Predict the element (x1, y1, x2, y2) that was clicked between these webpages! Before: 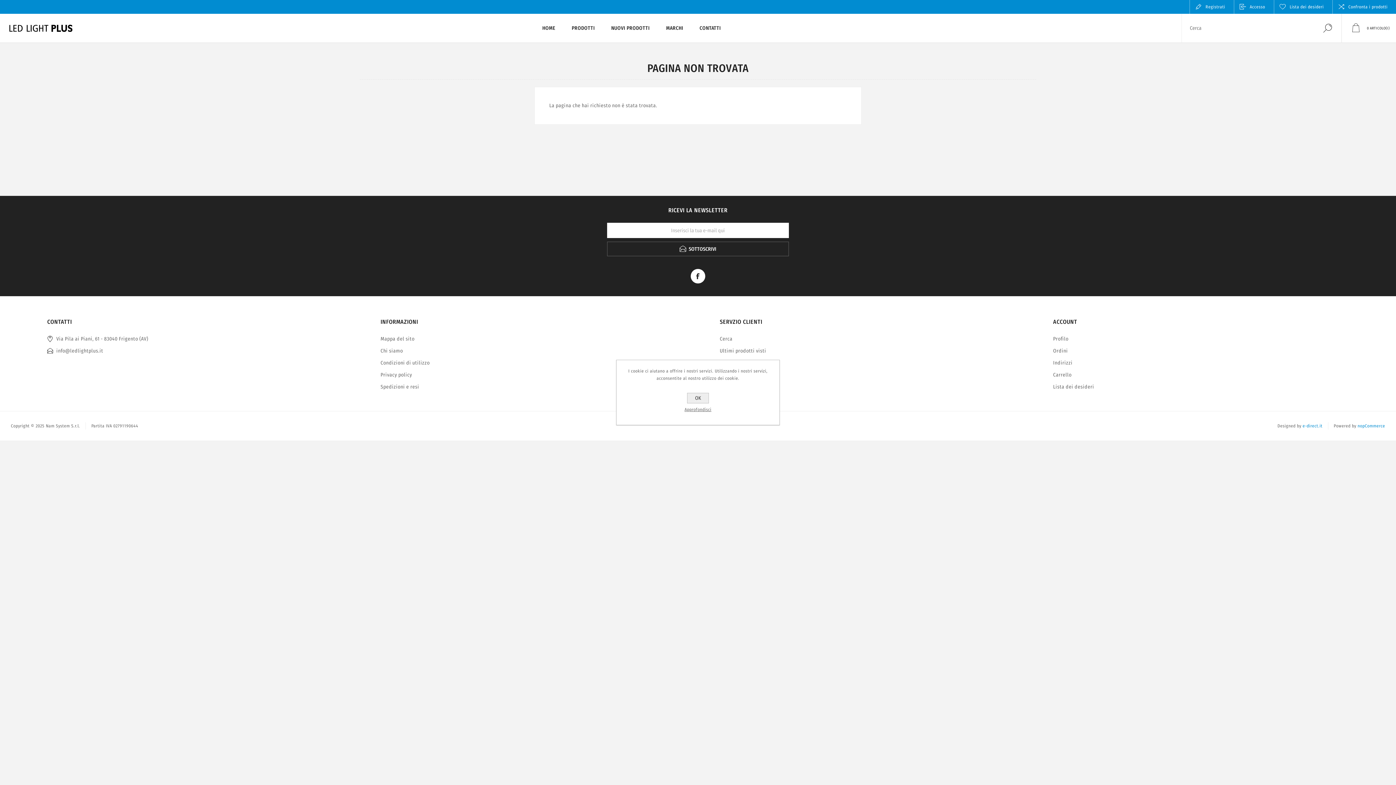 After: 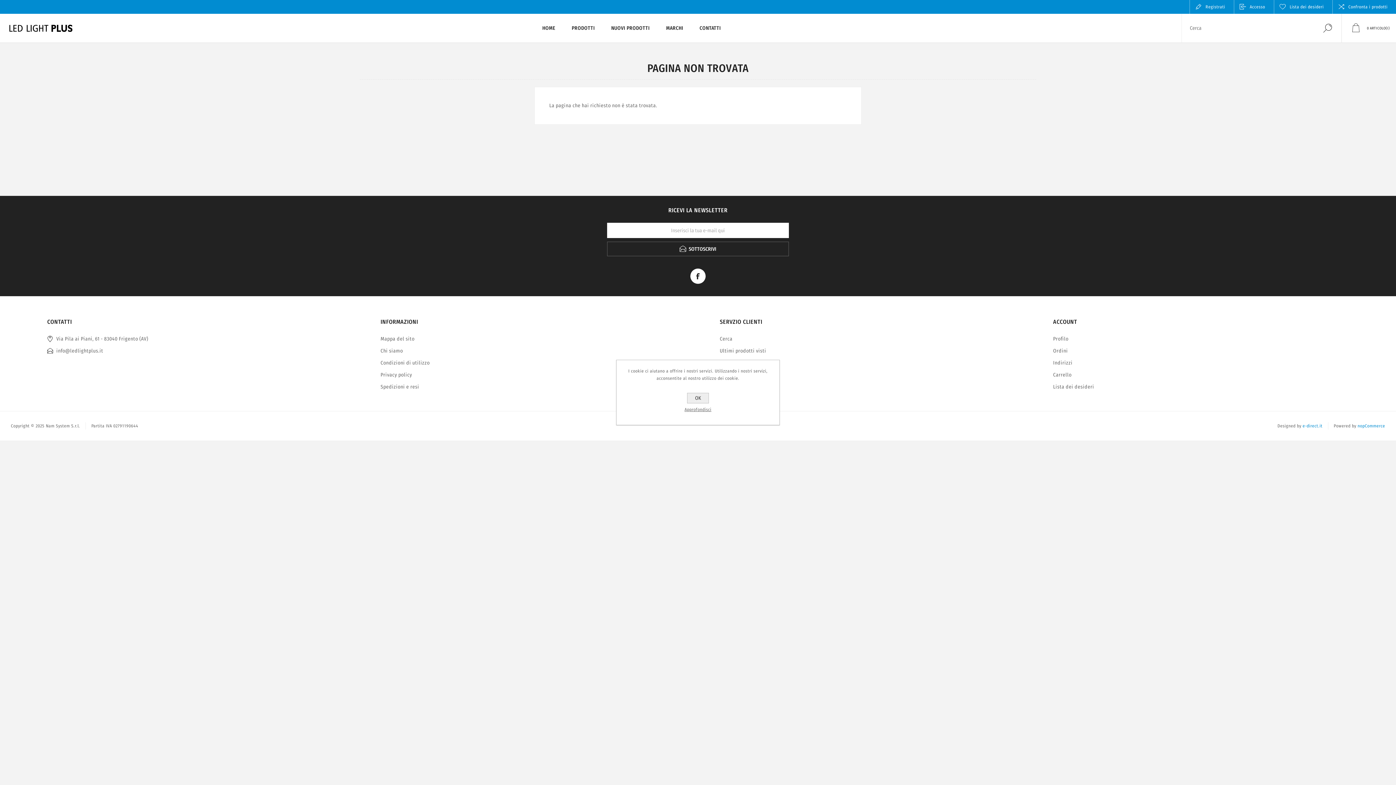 Action: bbox: (690, 269, 705, 283)